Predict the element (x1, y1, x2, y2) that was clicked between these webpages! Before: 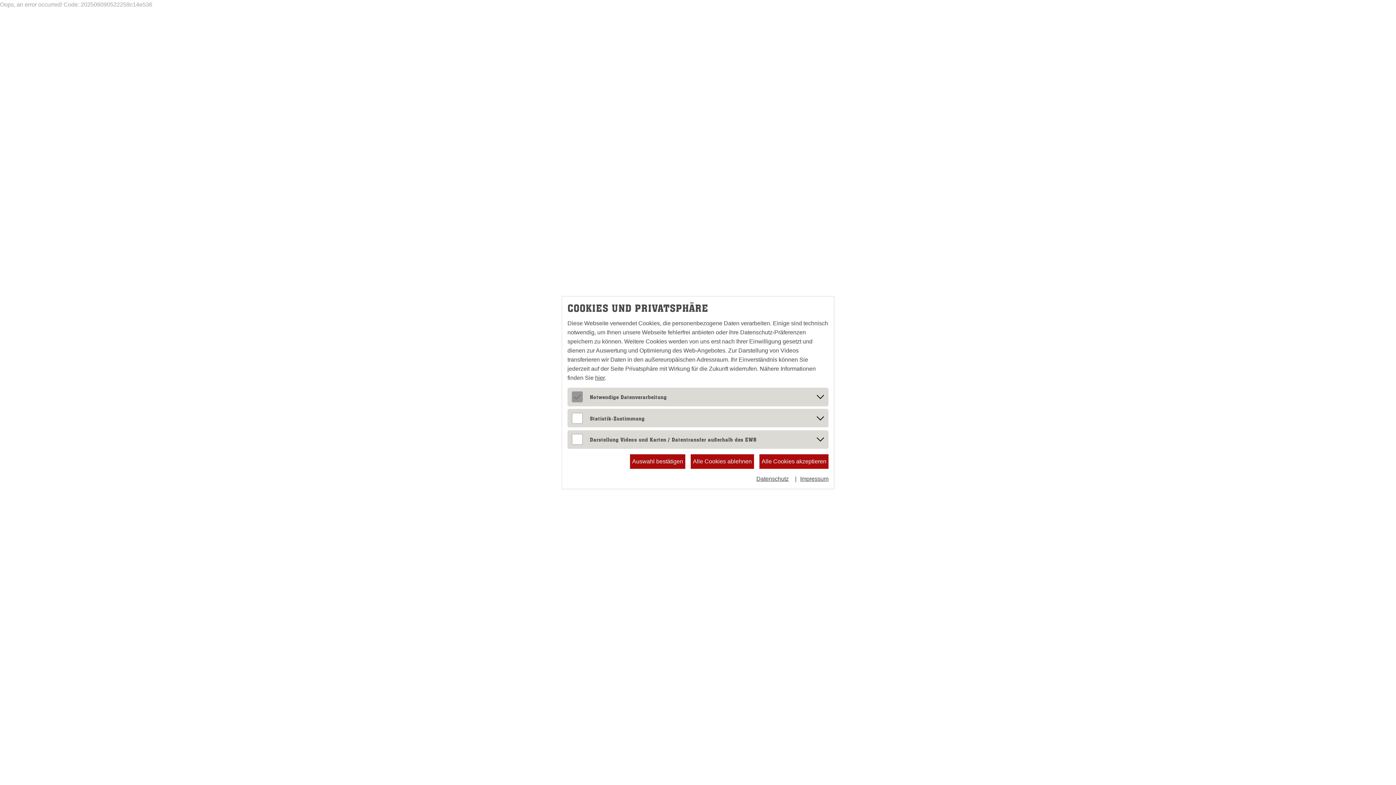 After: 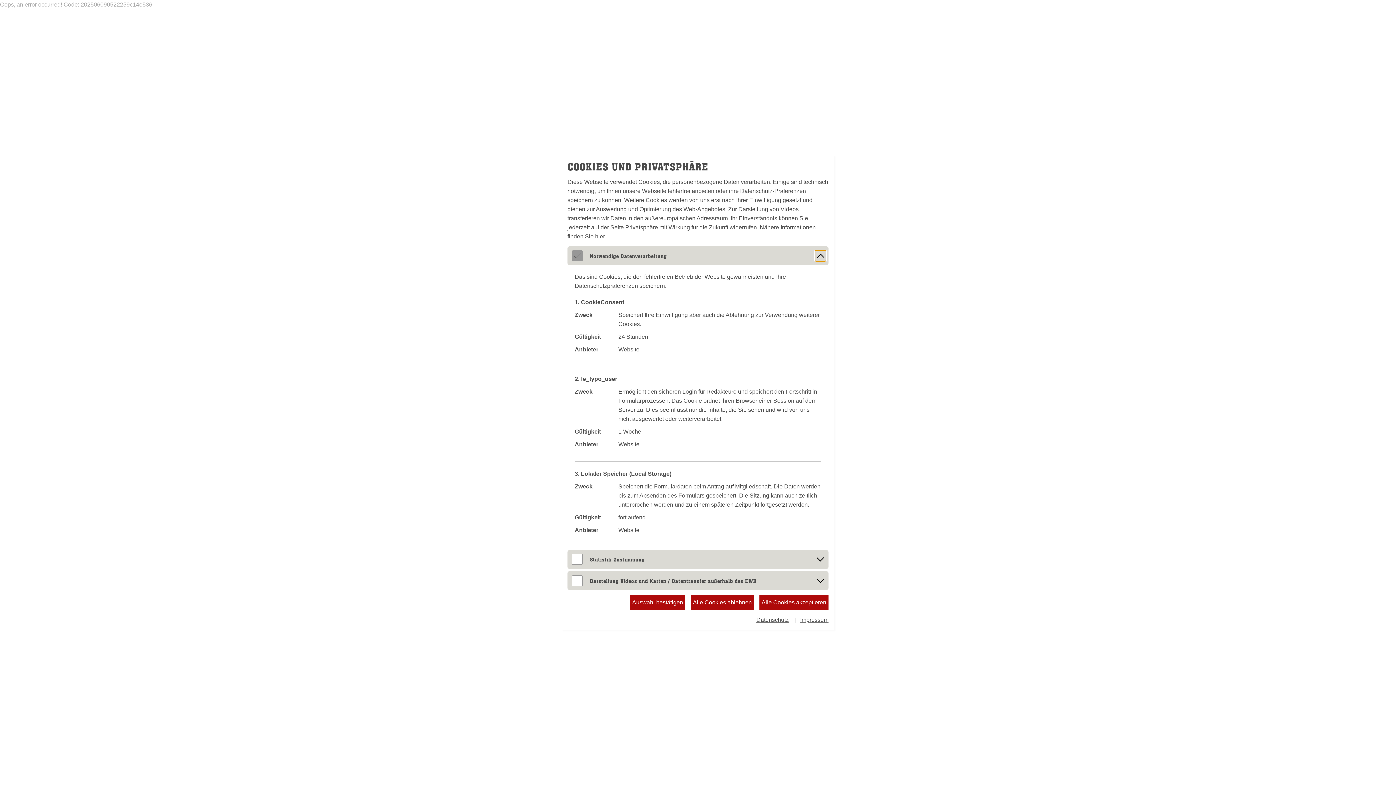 Action: label: Öffnen bbox: (815, 391, 826, 402)